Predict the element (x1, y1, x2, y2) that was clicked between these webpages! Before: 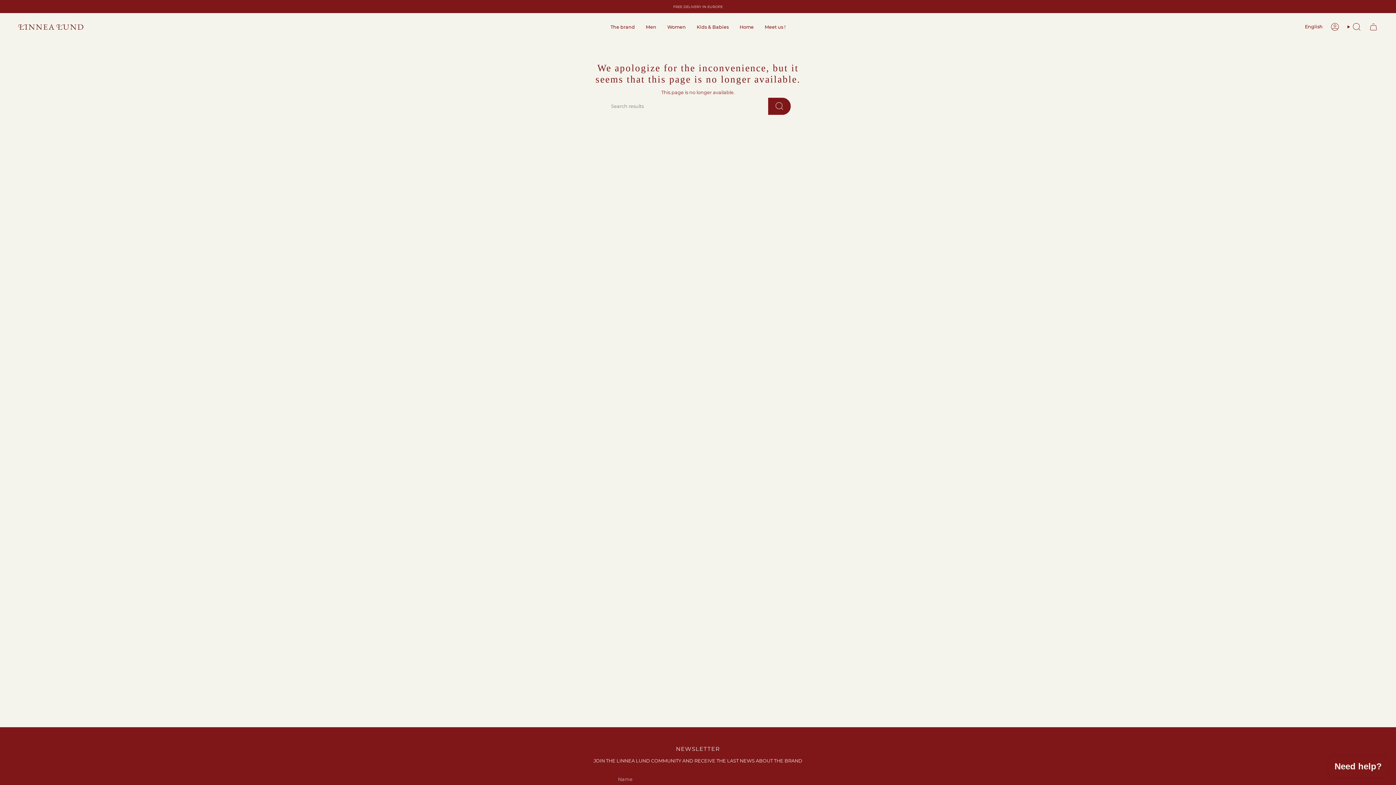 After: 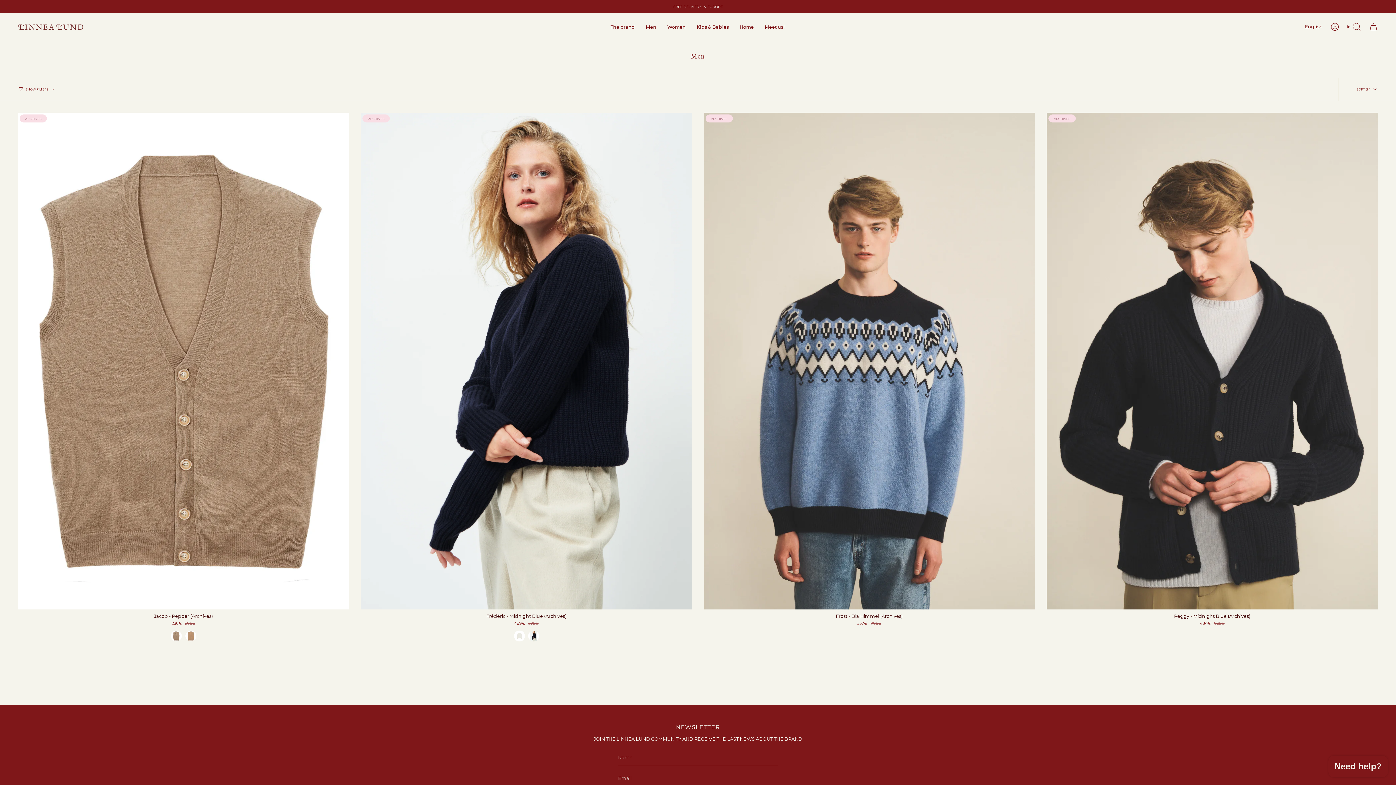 Action: bbox: (640, 18, 662, 35) label: Men